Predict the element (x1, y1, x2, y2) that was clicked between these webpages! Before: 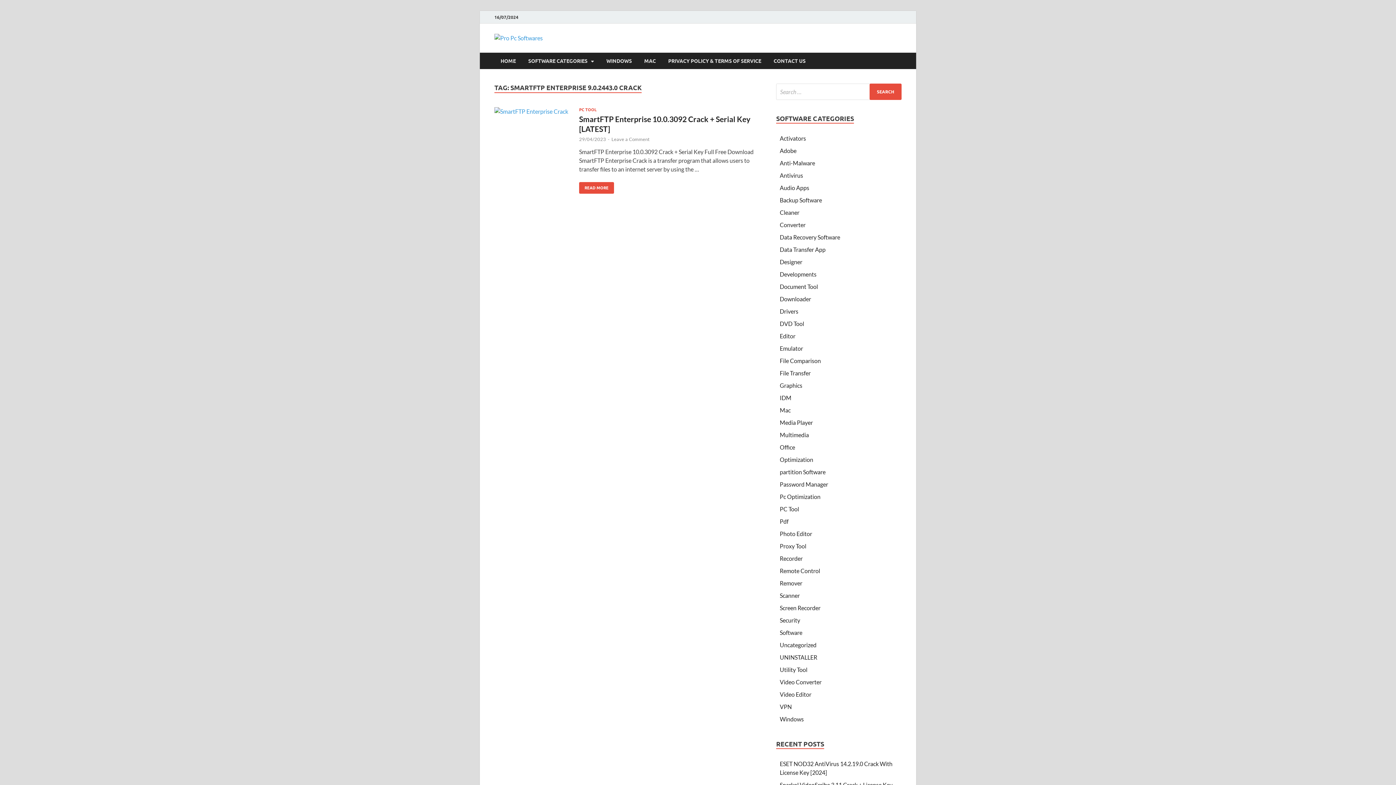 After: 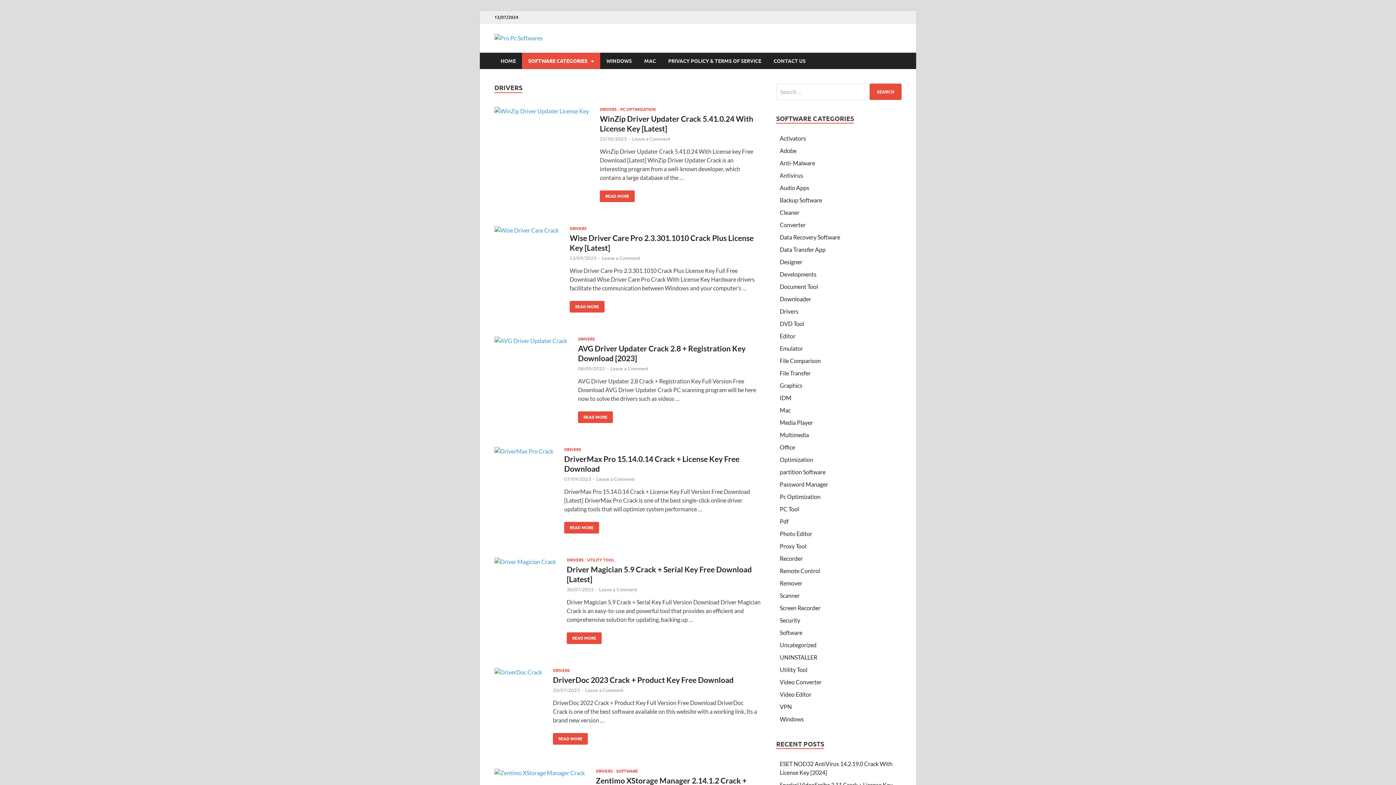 Action: label: Drivers bbox: (780, 308, 798, 314)